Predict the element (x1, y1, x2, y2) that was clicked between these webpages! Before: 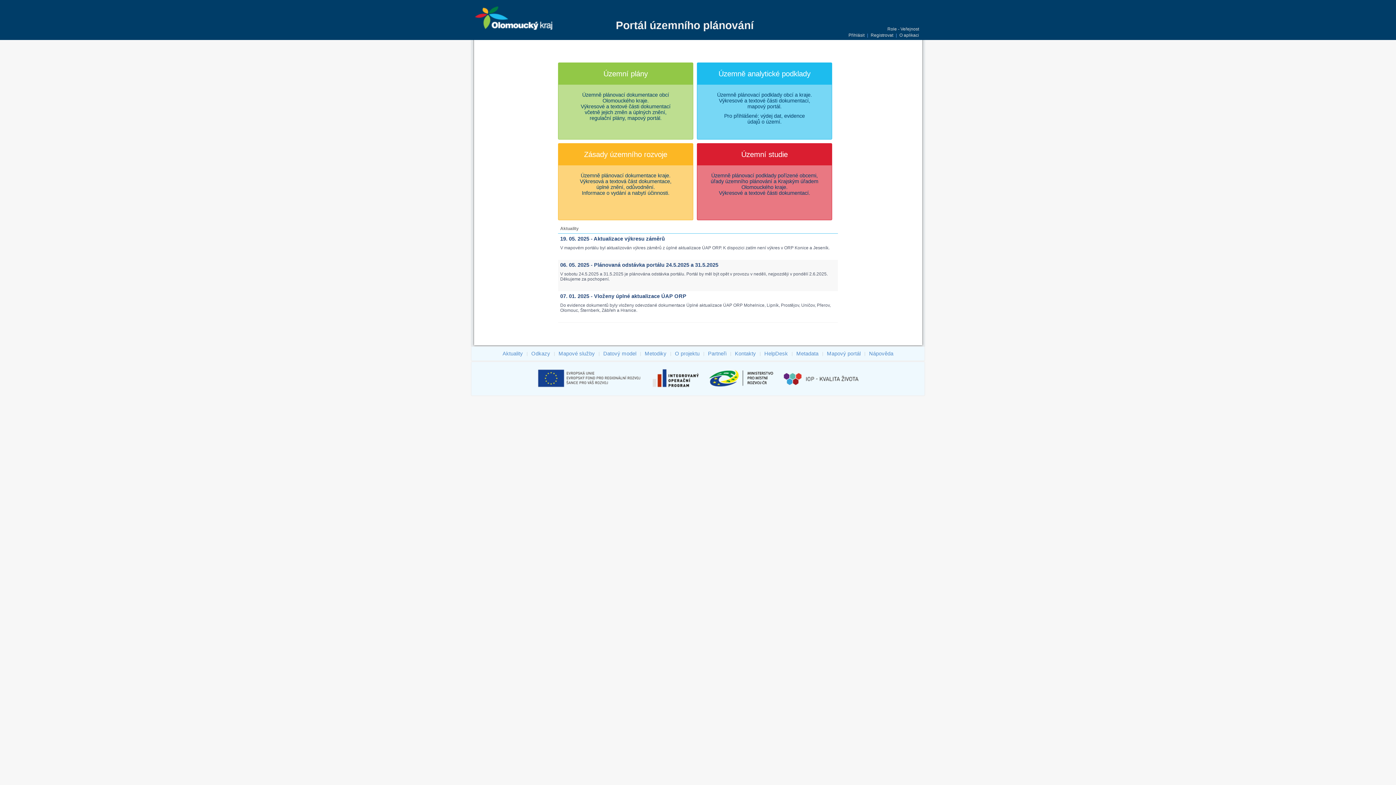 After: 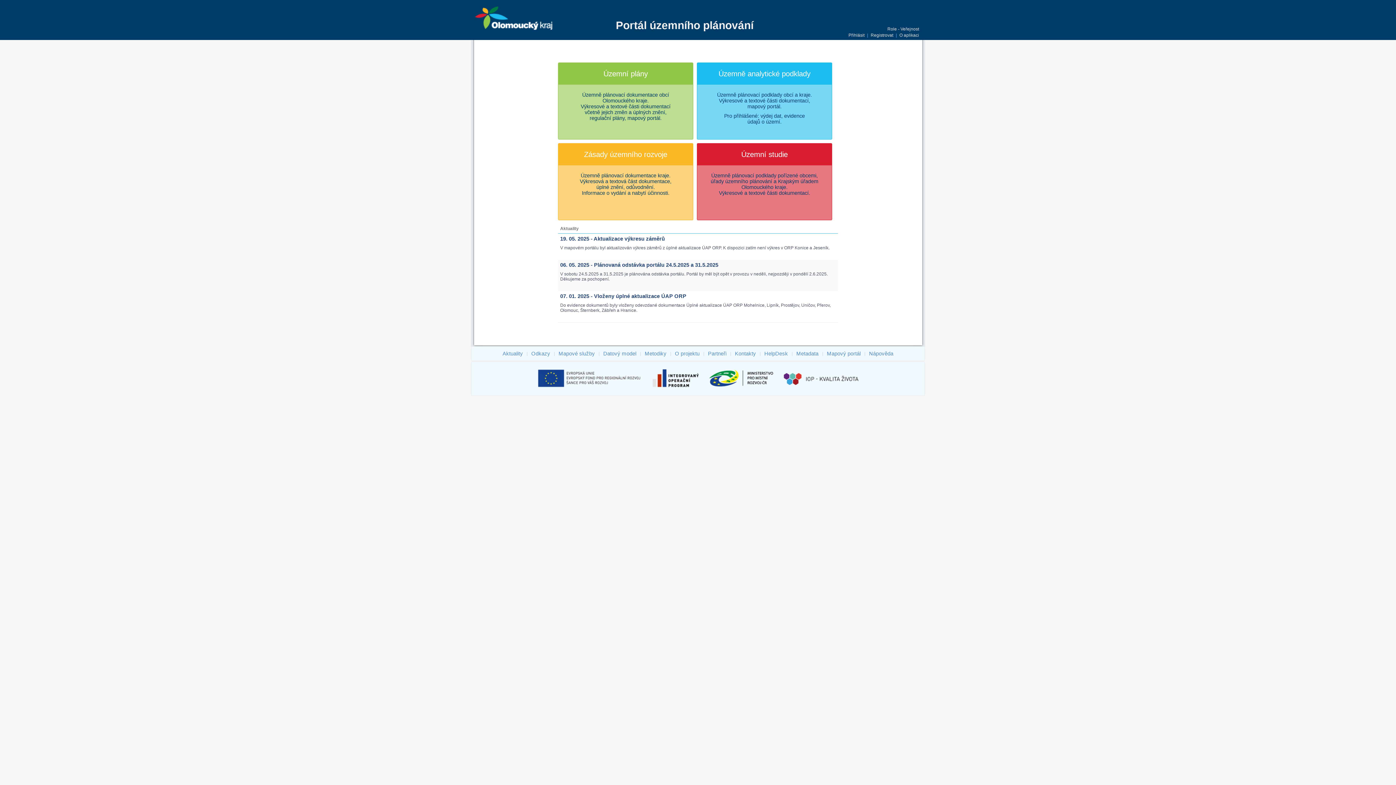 Action: bbox: (708, 386, 782, 392)